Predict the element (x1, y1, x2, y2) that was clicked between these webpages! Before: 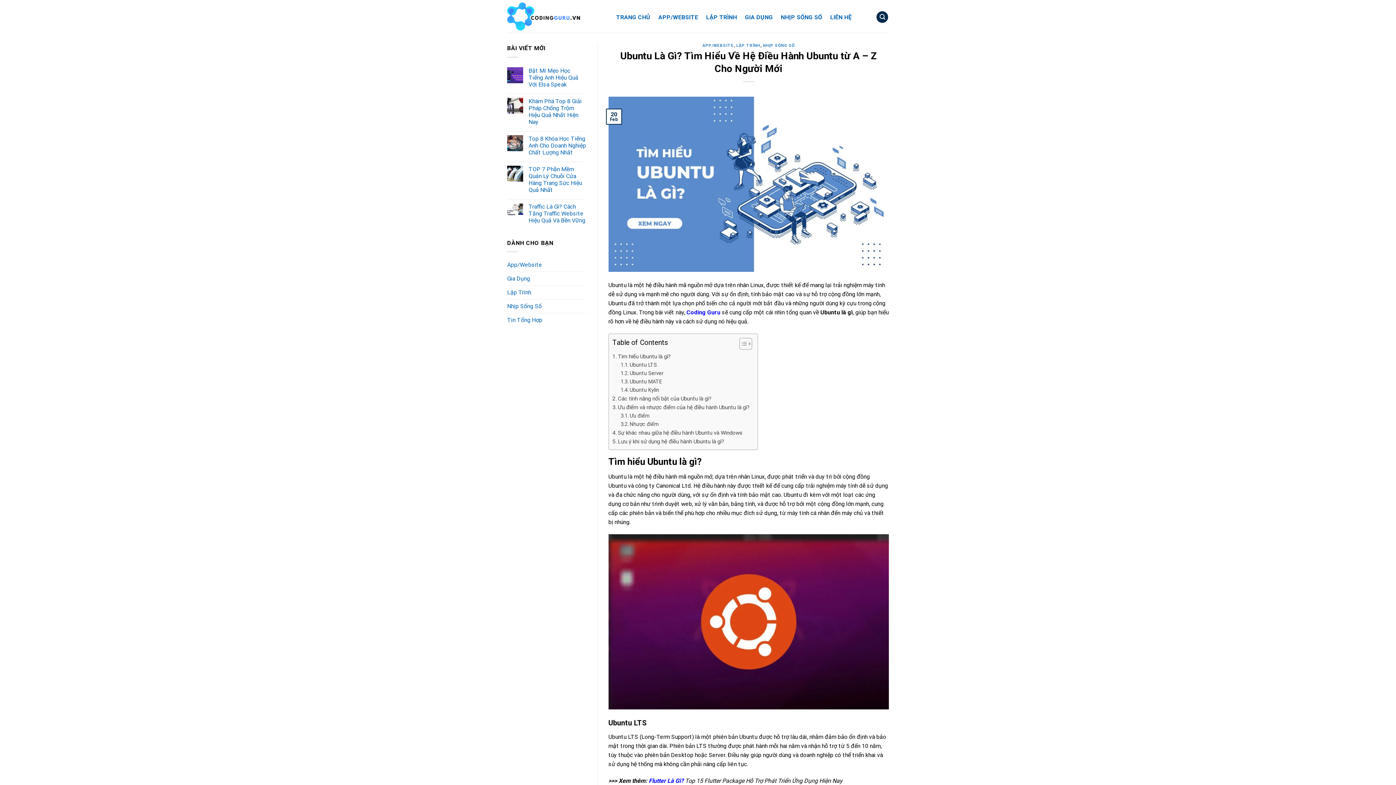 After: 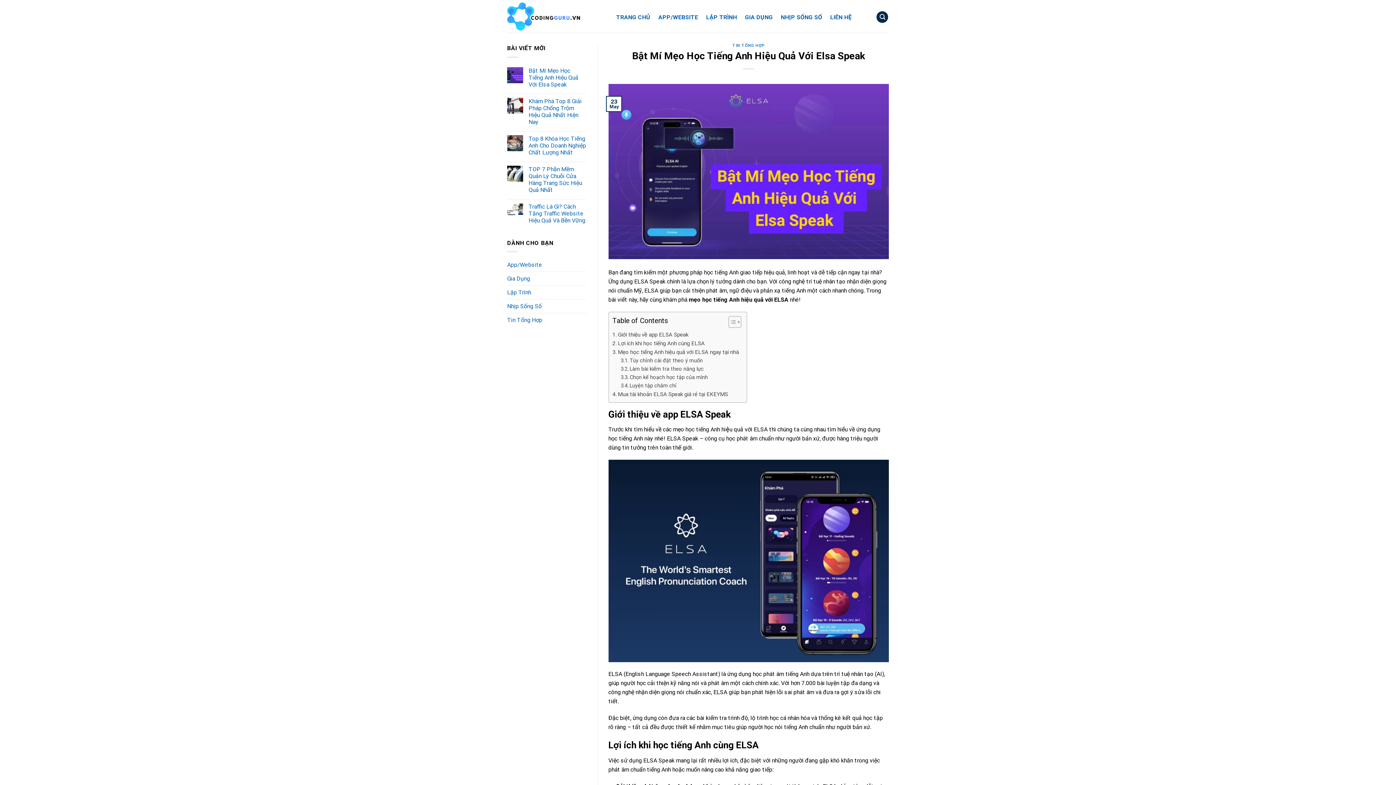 Action: label: Bật Mí Mẹo Học Tiếng Anh Hiệu Quả Với Elsa Speak bbox: (528, 67, 586, 87)